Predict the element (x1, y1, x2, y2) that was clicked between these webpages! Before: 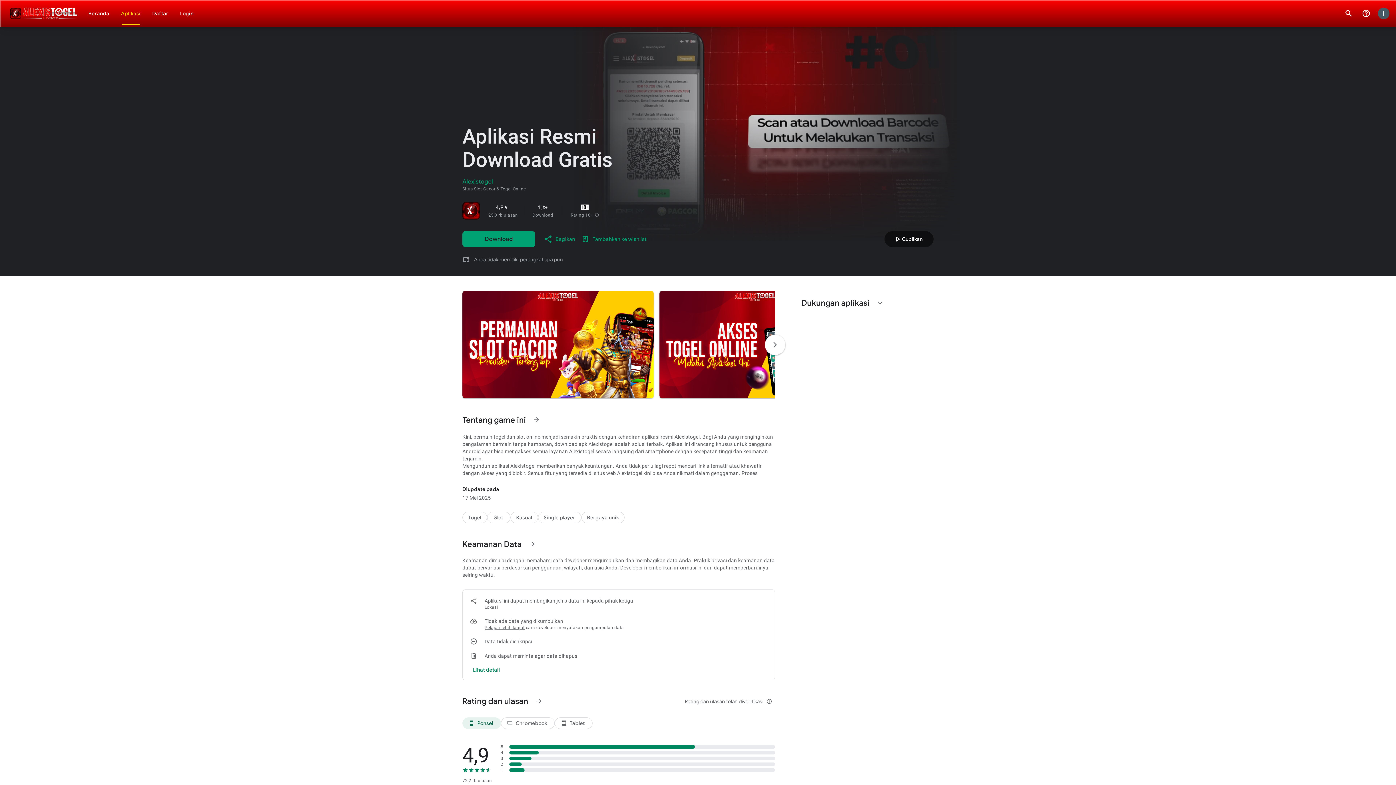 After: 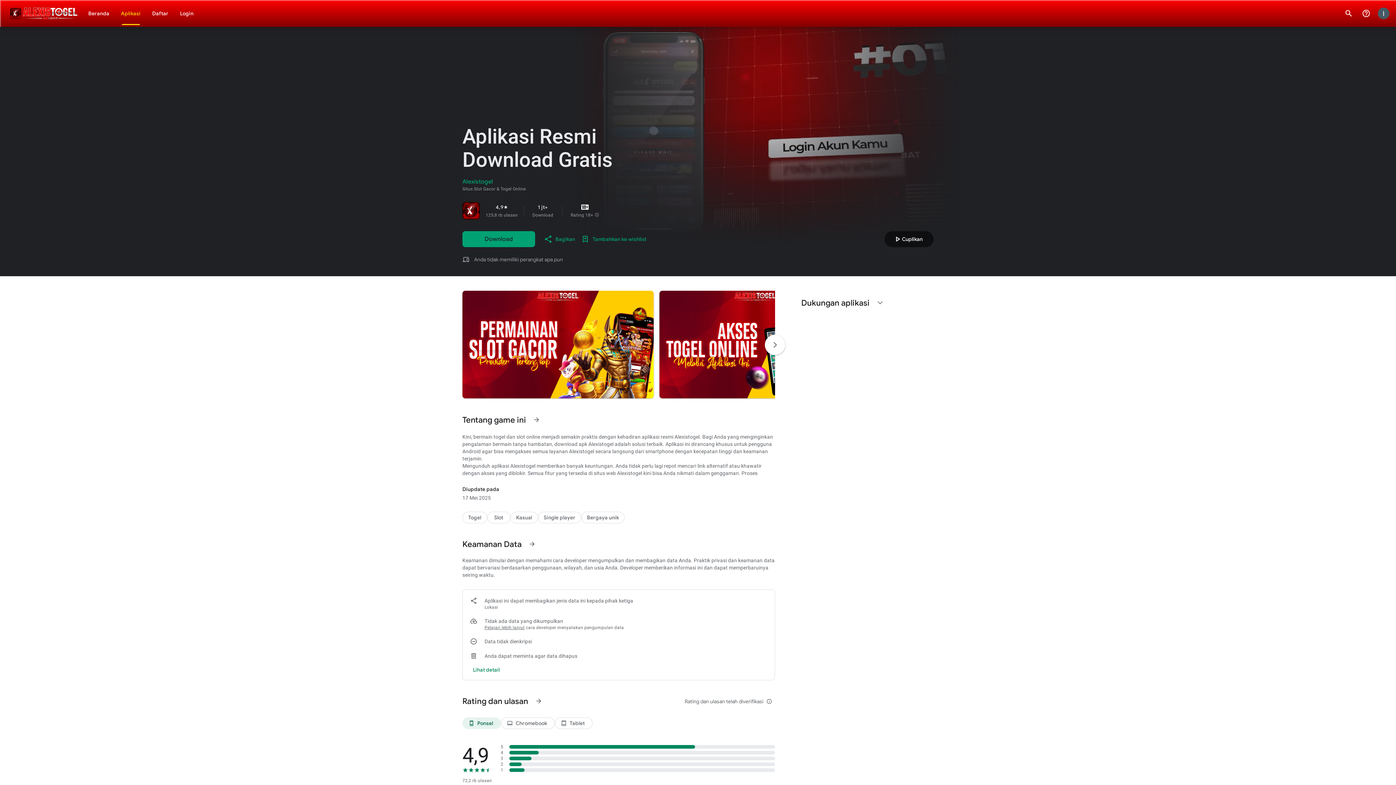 Action: label: Anda tidak memiliki perangkat apa pun bbox: (474, 256, 563, 262)